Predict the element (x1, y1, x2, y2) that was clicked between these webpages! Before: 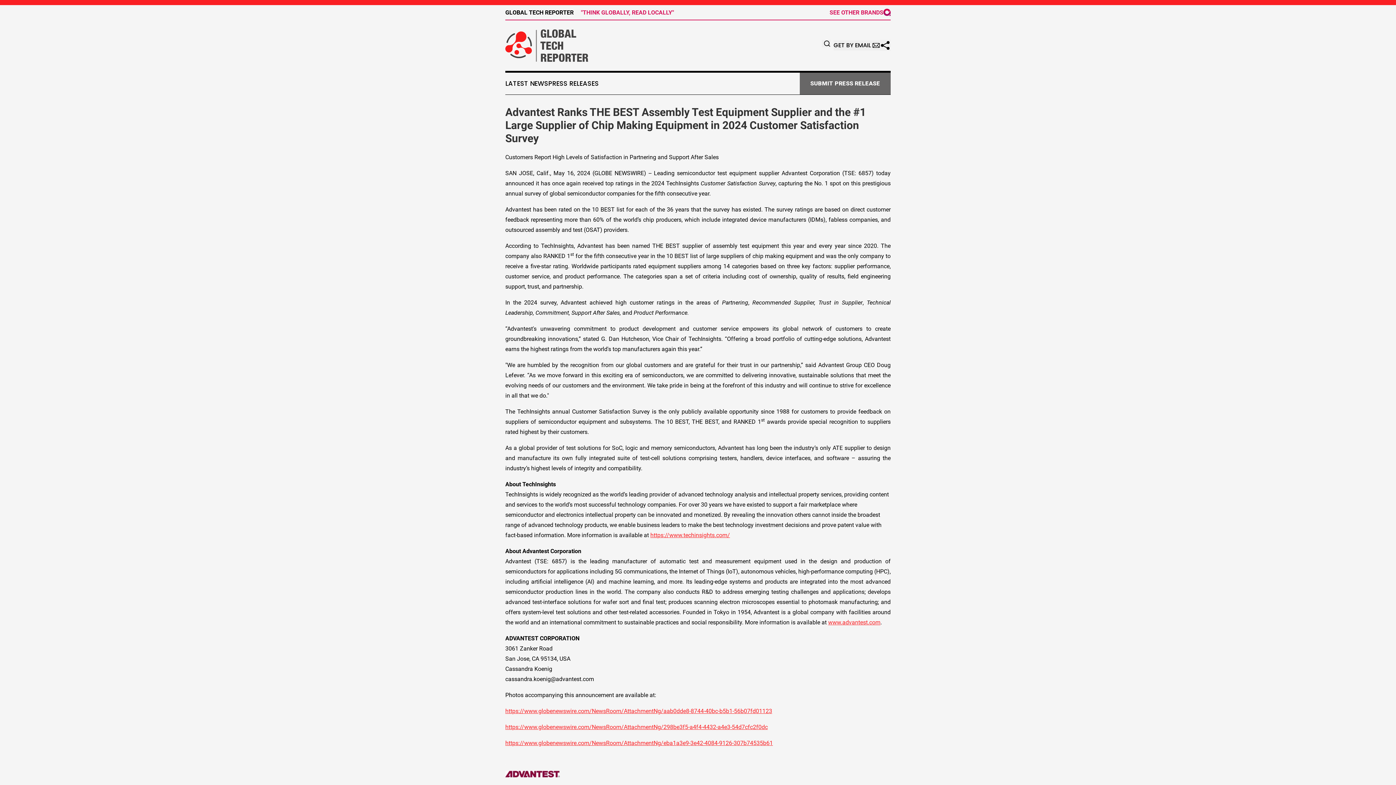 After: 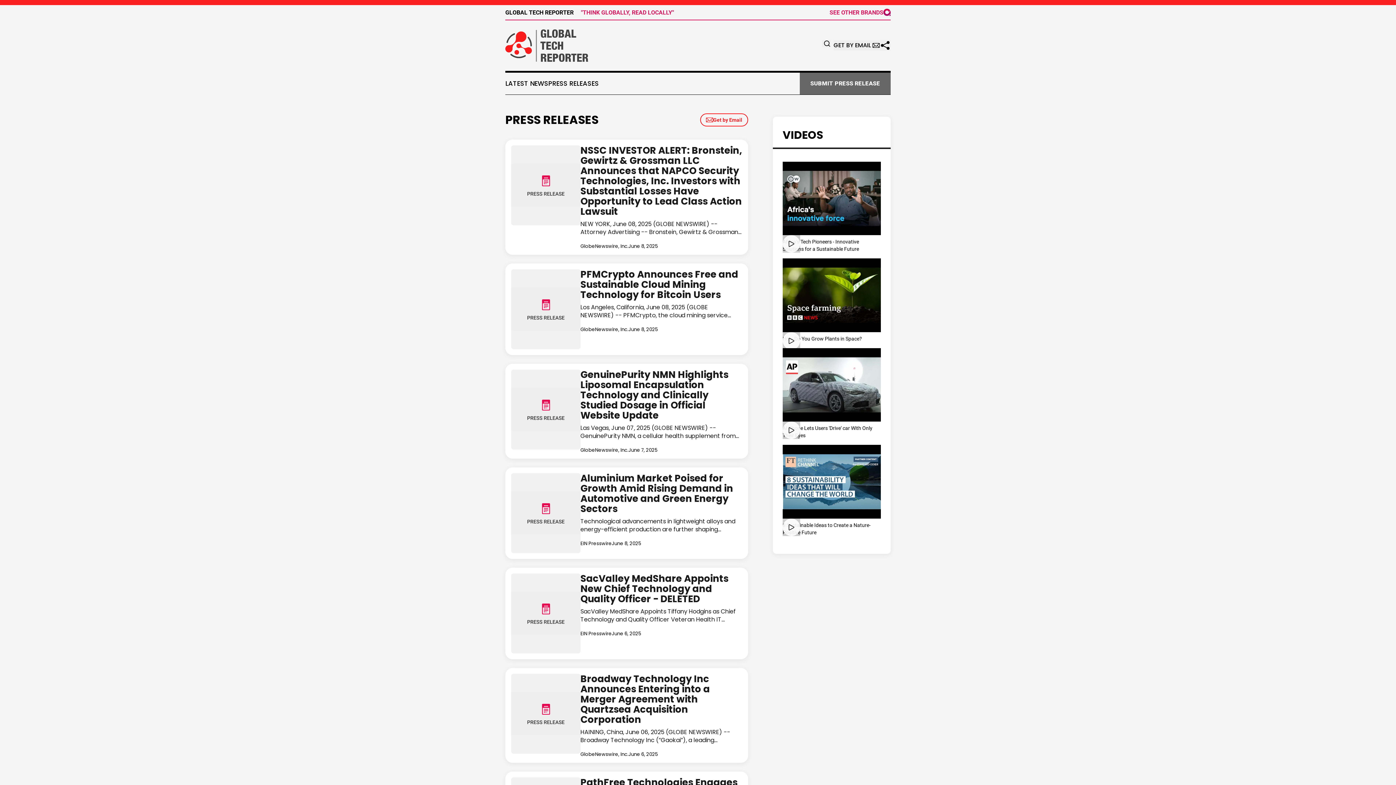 Action: bbox: (505, 29, 588, 61)